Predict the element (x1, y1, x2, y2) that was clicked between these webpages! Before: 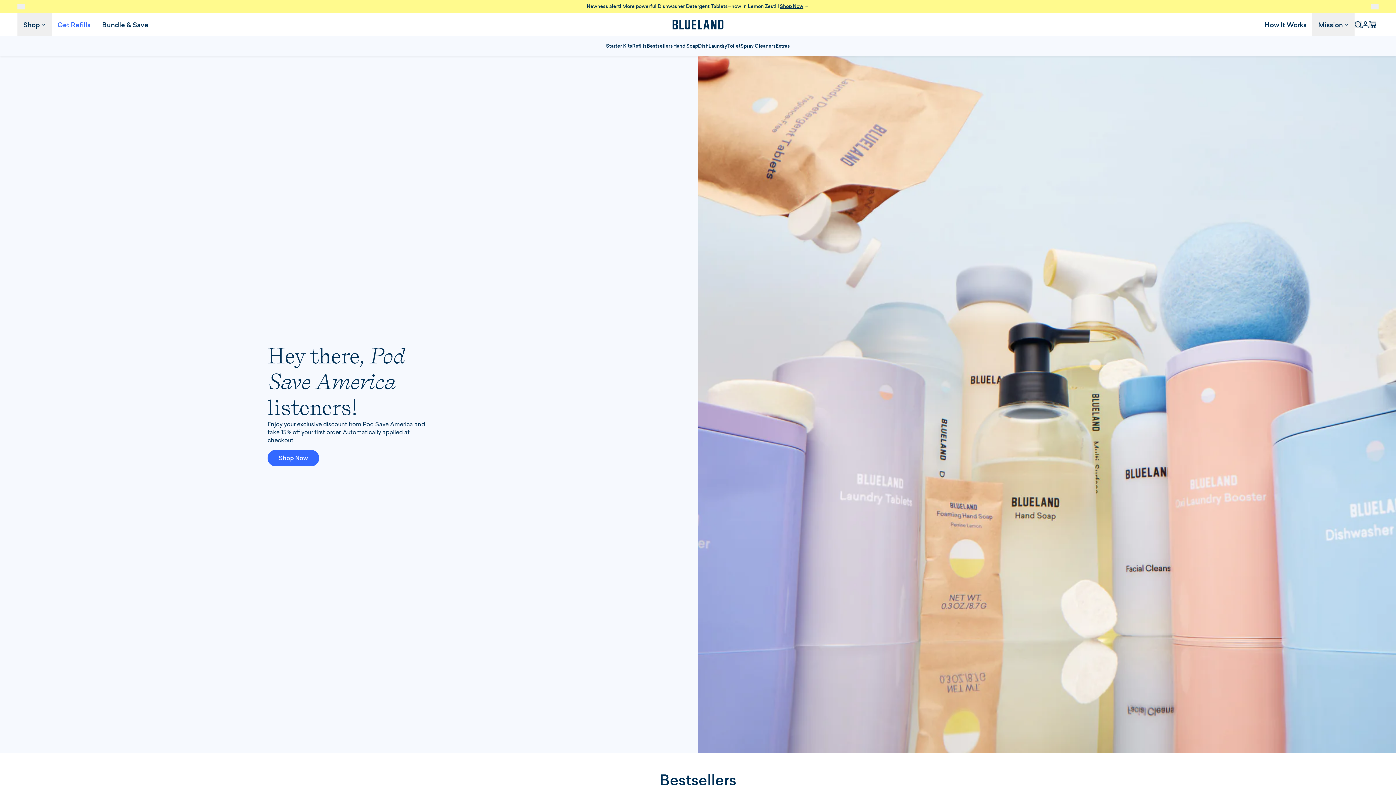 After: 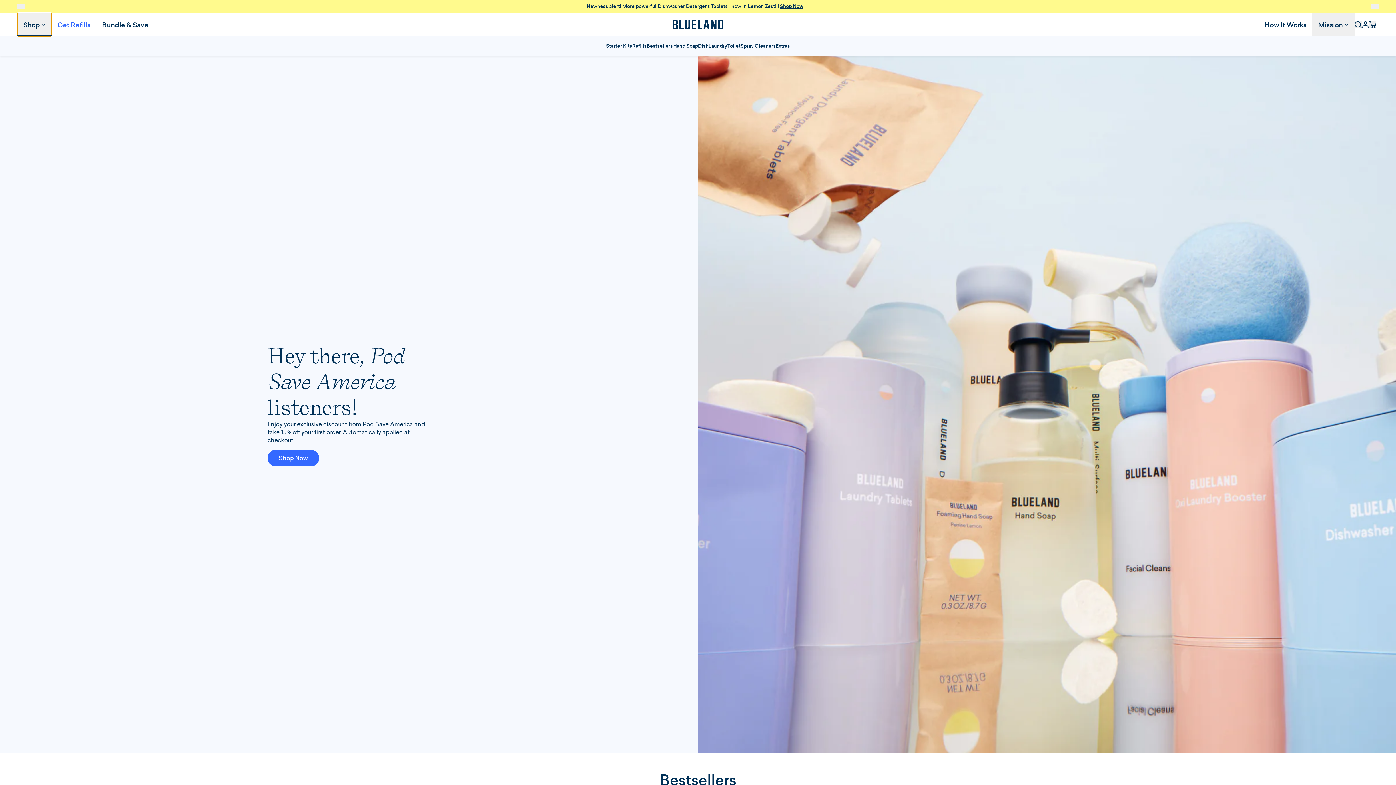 Action: label: Shop bbox: (17, 13, 51, 36)